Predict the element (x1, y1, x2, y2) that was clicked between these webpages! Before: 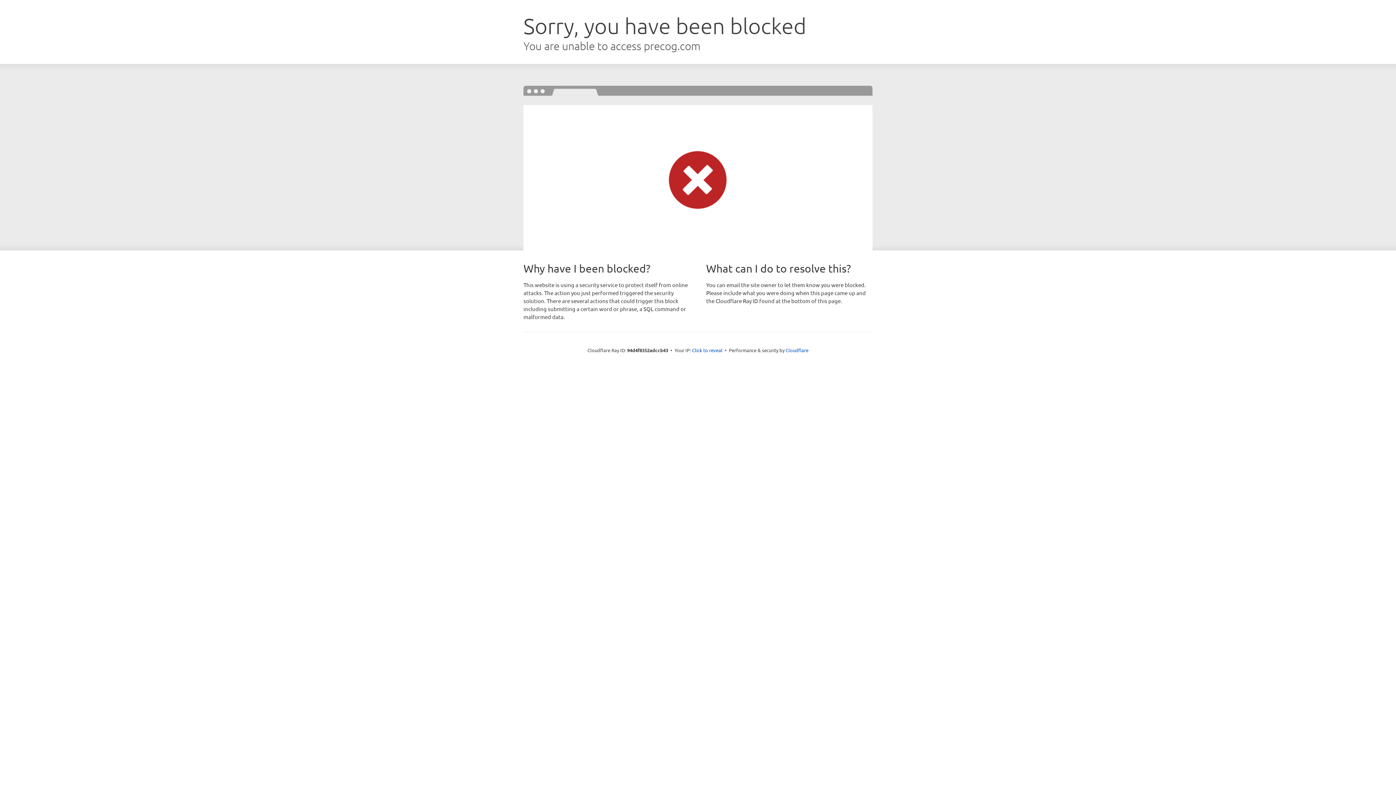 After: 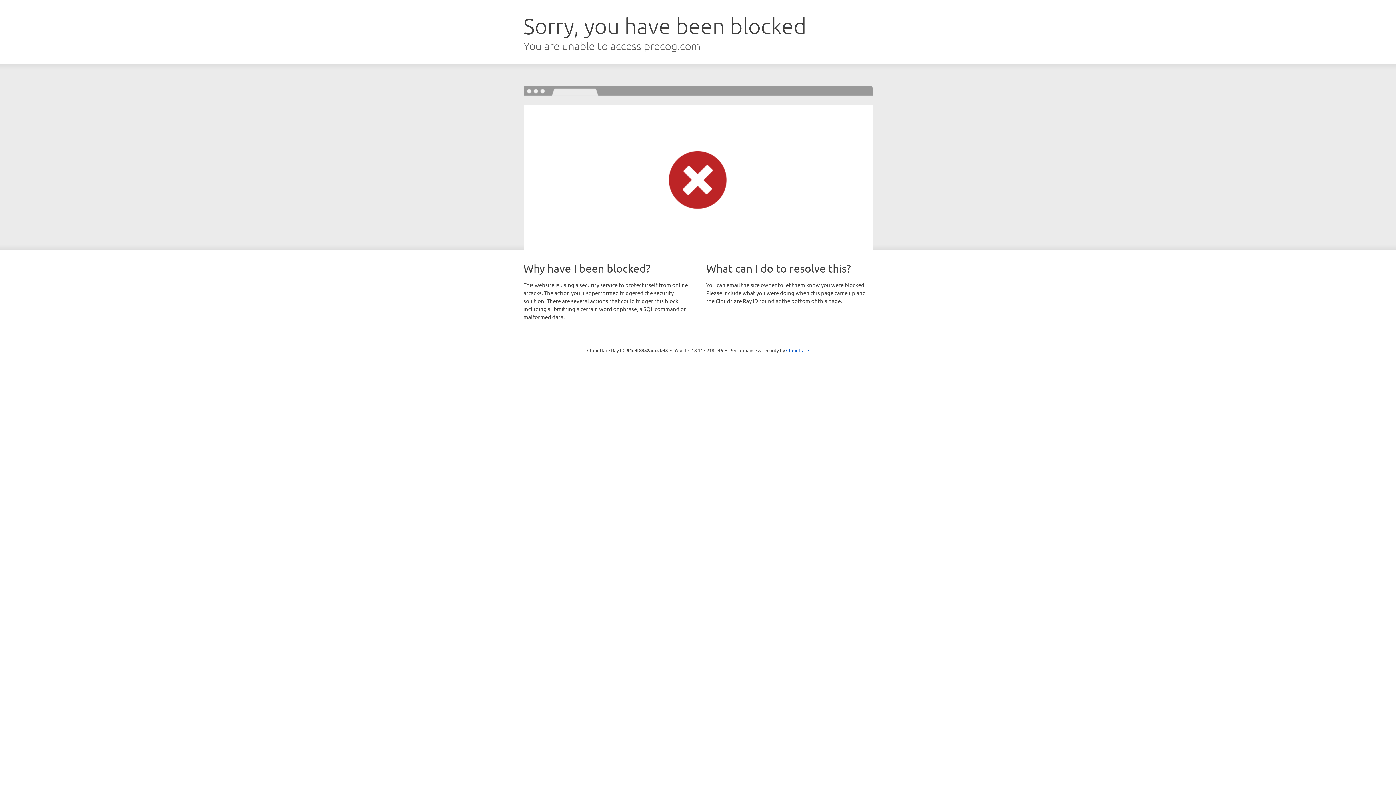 Action: bbox: (692, 346, 722, 353) label: Click to reveal